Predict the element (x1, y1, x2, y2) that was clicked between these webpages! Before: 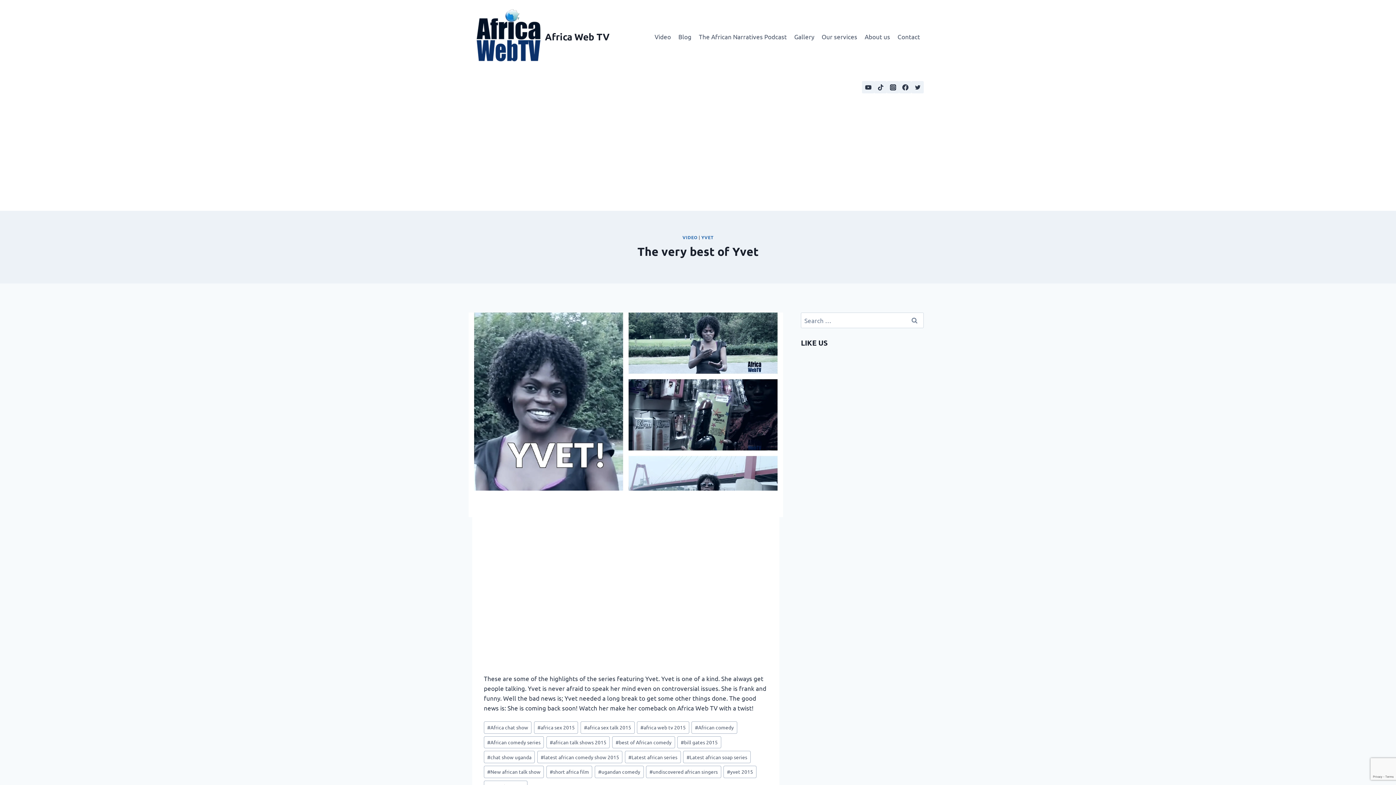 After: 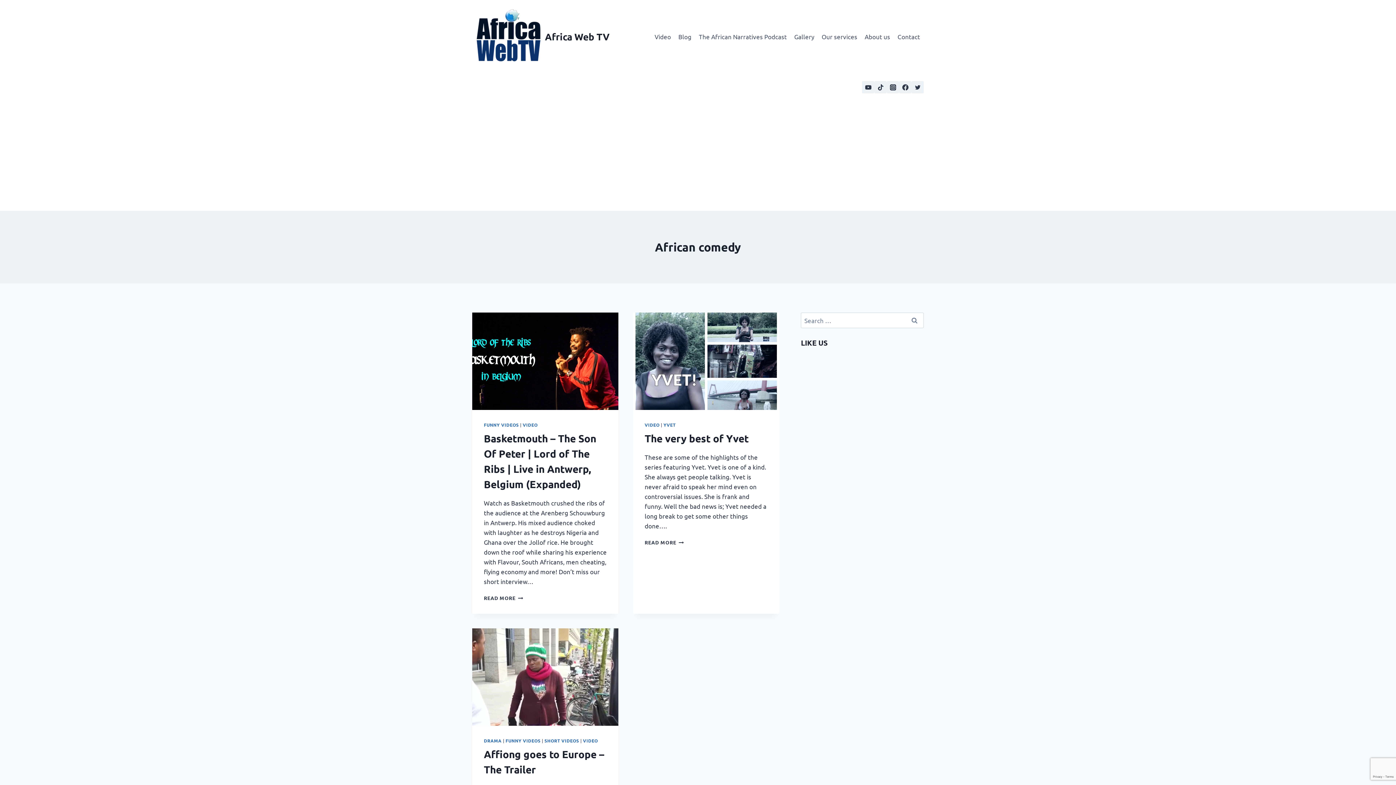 Action: bbox: (691, 721, 737, 734) label: #African comedy